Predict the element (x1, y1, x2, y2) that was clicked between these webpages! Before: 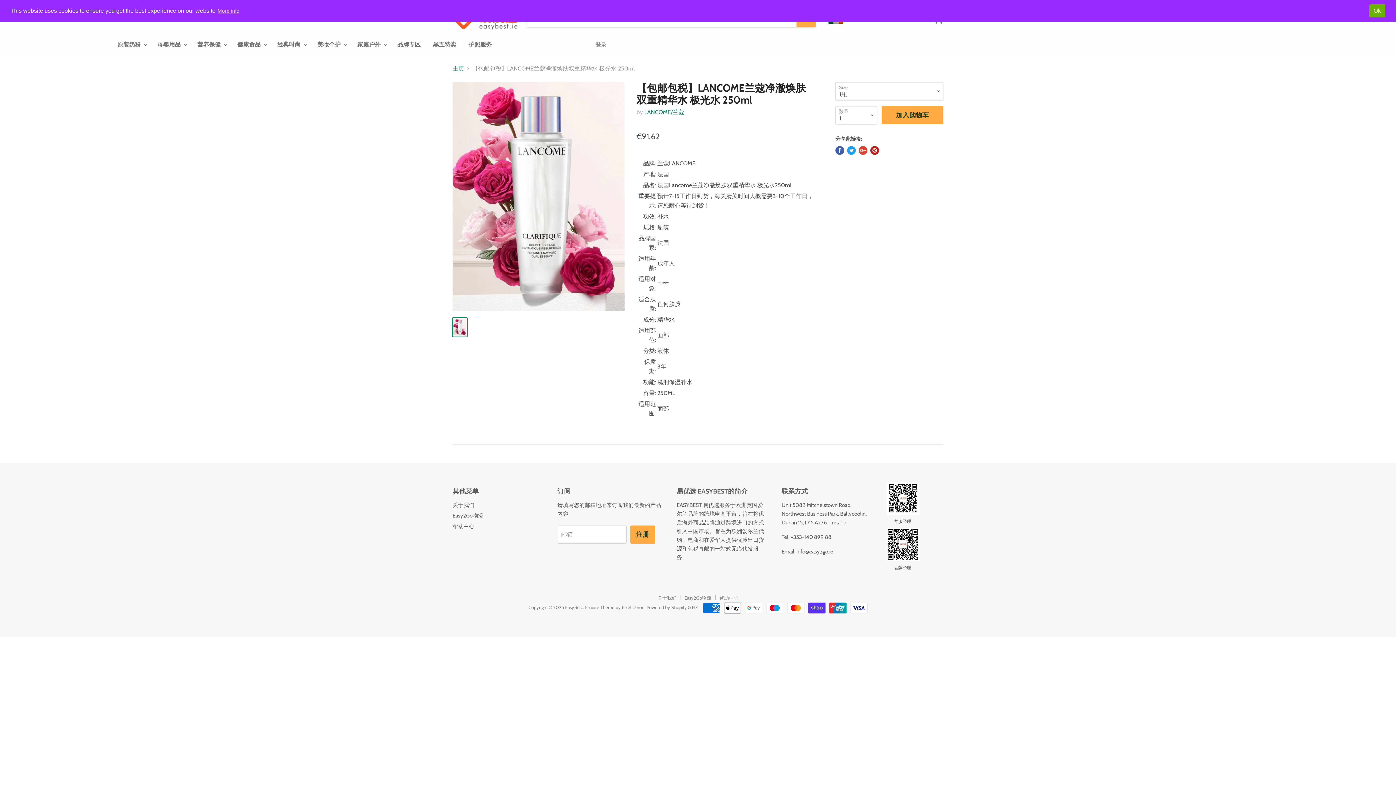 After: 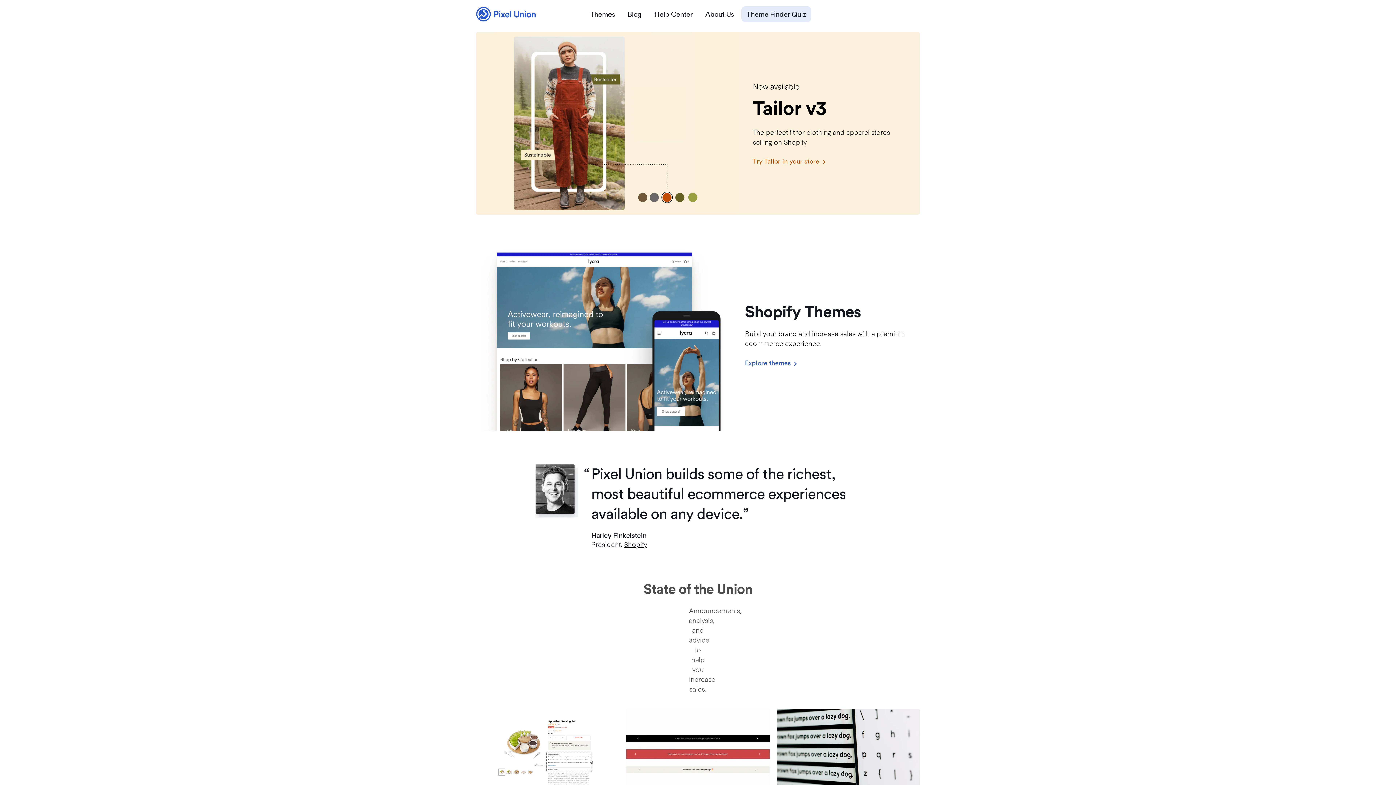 Action: label: Empire Theme by Pixel Union bbox: (585, 604, 644, 610)